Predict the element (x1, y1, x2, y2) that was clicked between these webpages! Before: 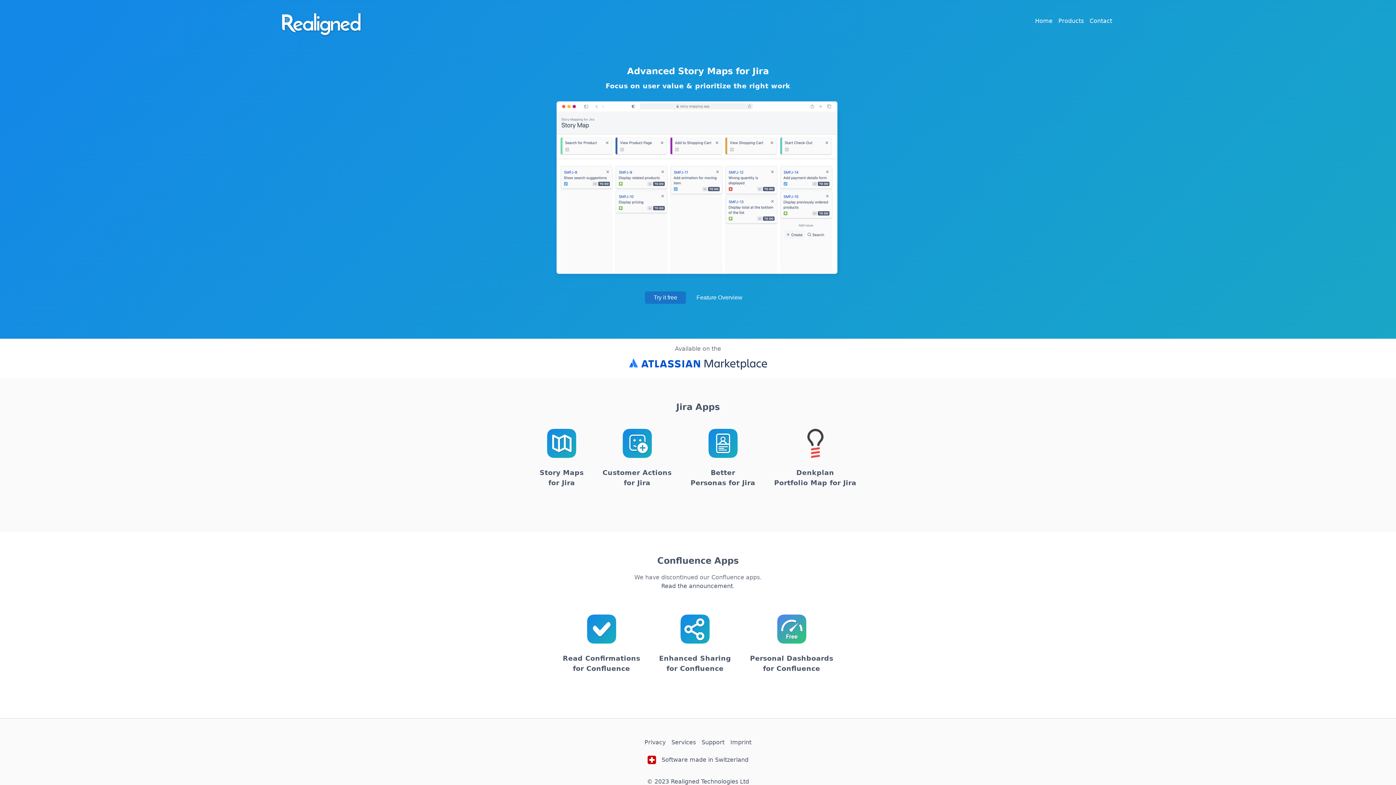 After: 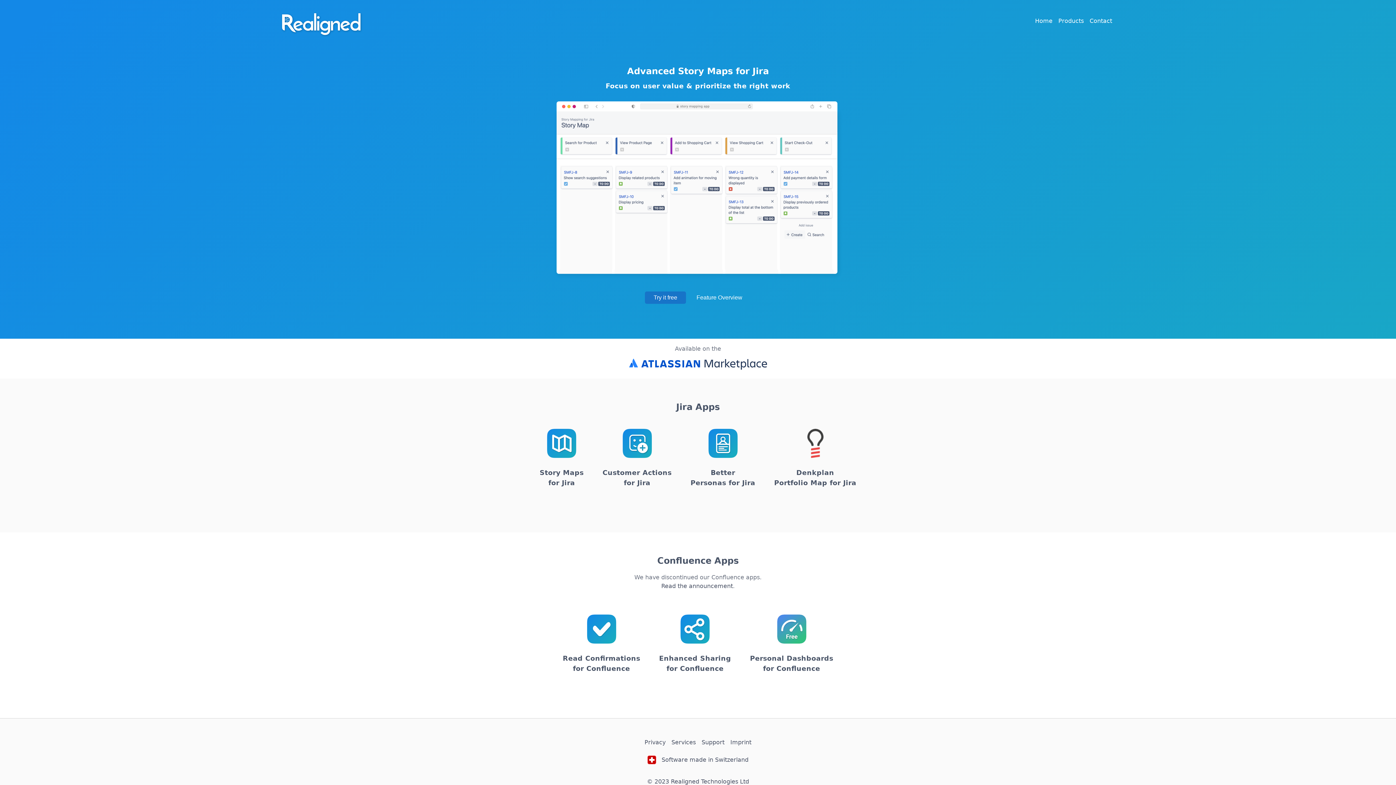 Action: bbox: (629, 365, 767, 371)